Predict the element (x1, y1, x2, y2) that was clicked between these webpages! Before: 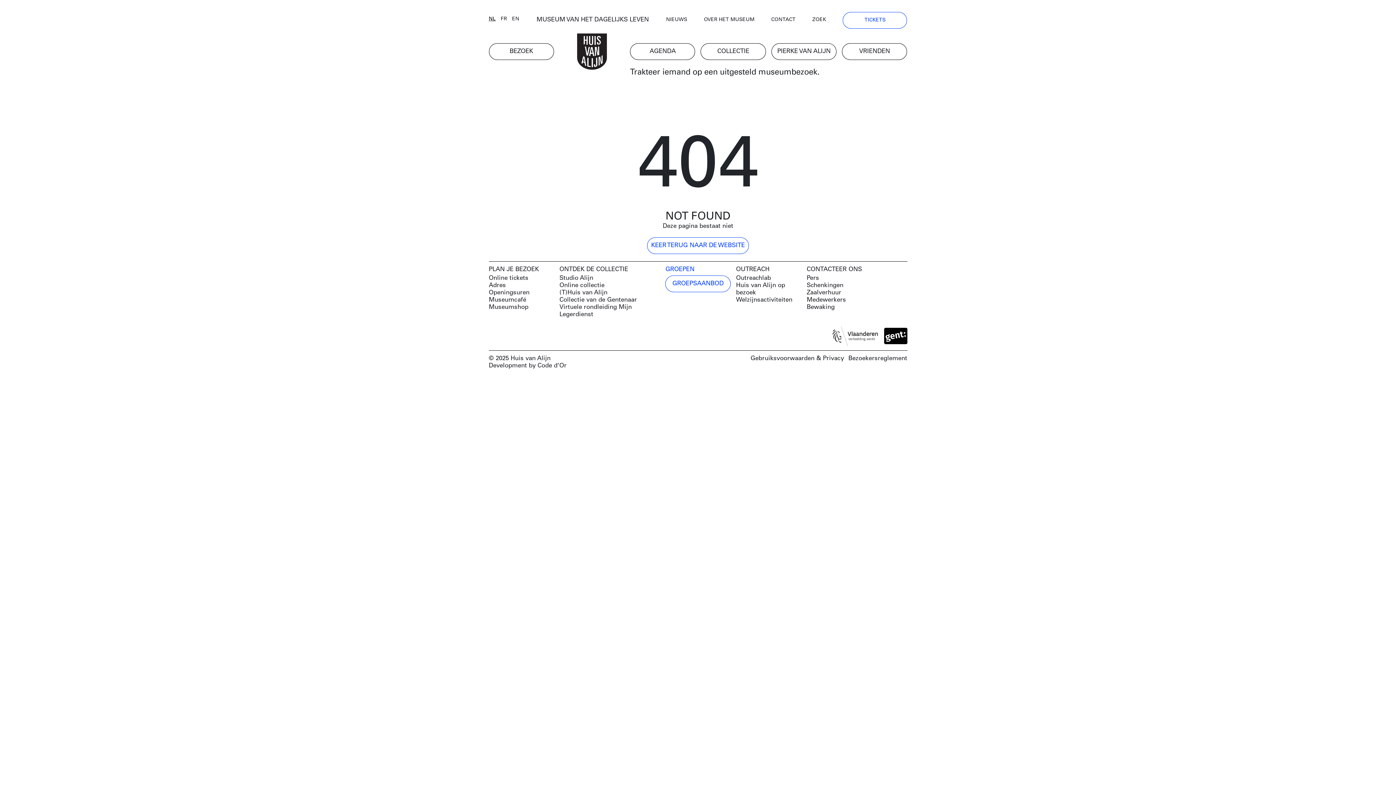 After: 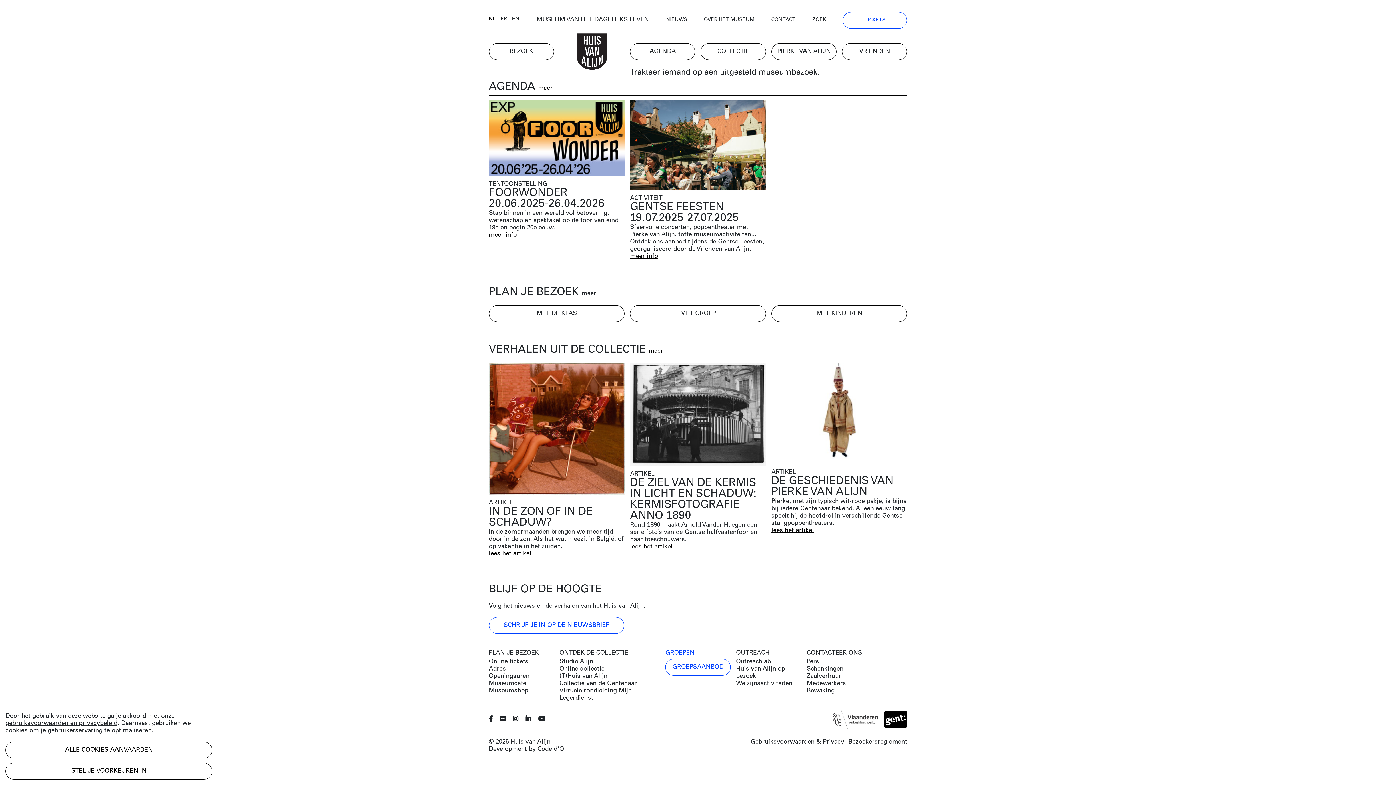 Action: label: NL bbox: (488, 16, 495, 22)